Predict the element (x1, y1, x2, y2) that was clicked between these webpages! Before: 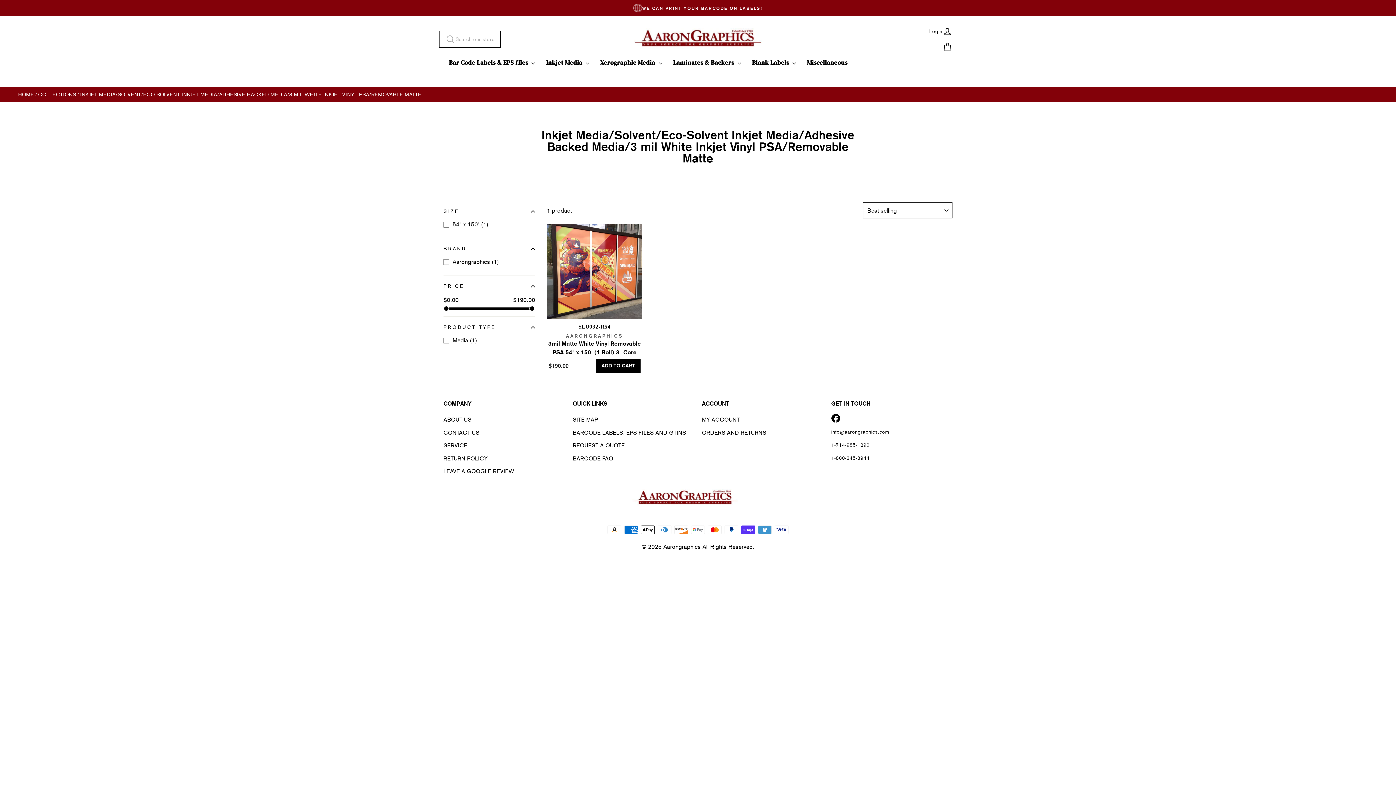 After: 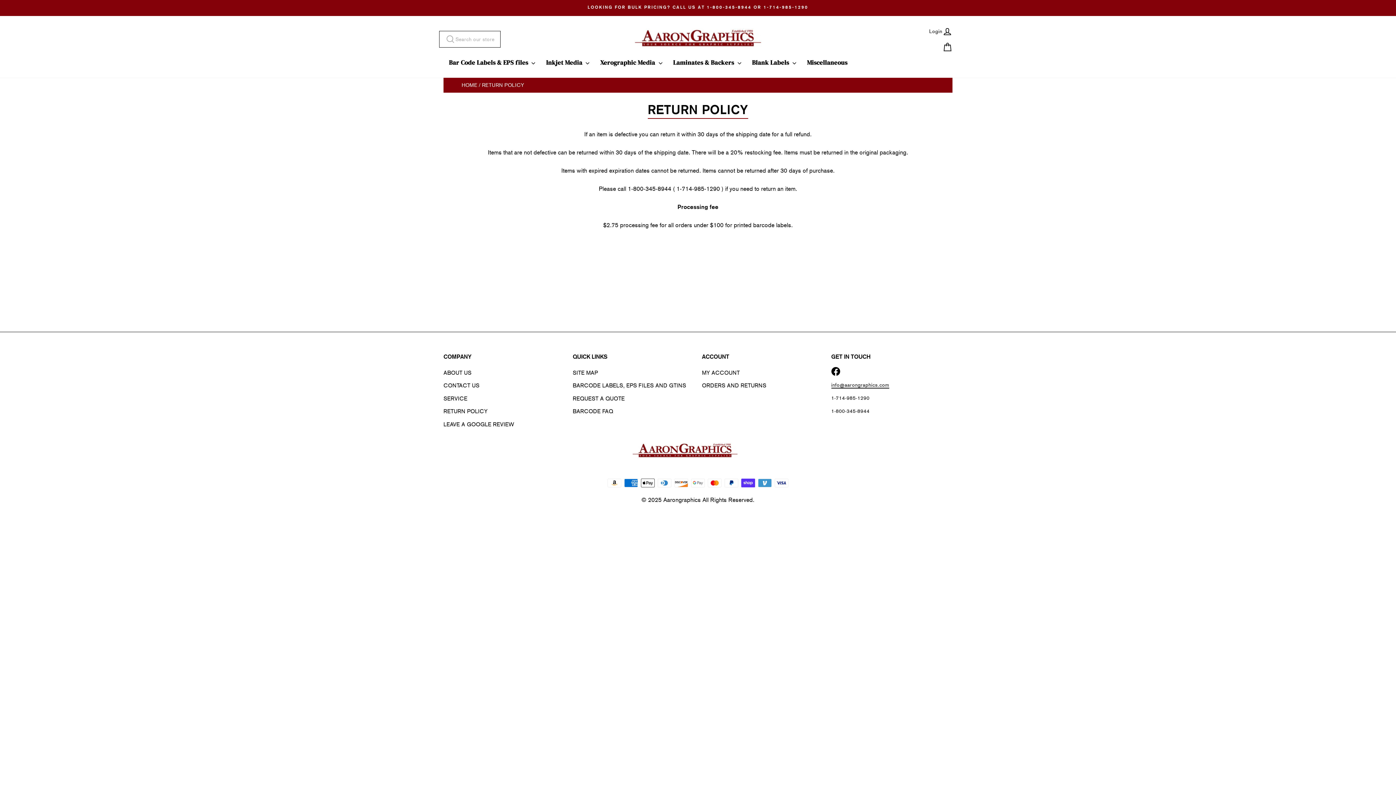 Action: bbox: (443, 452, 487, 464) label: RETURN POLICY